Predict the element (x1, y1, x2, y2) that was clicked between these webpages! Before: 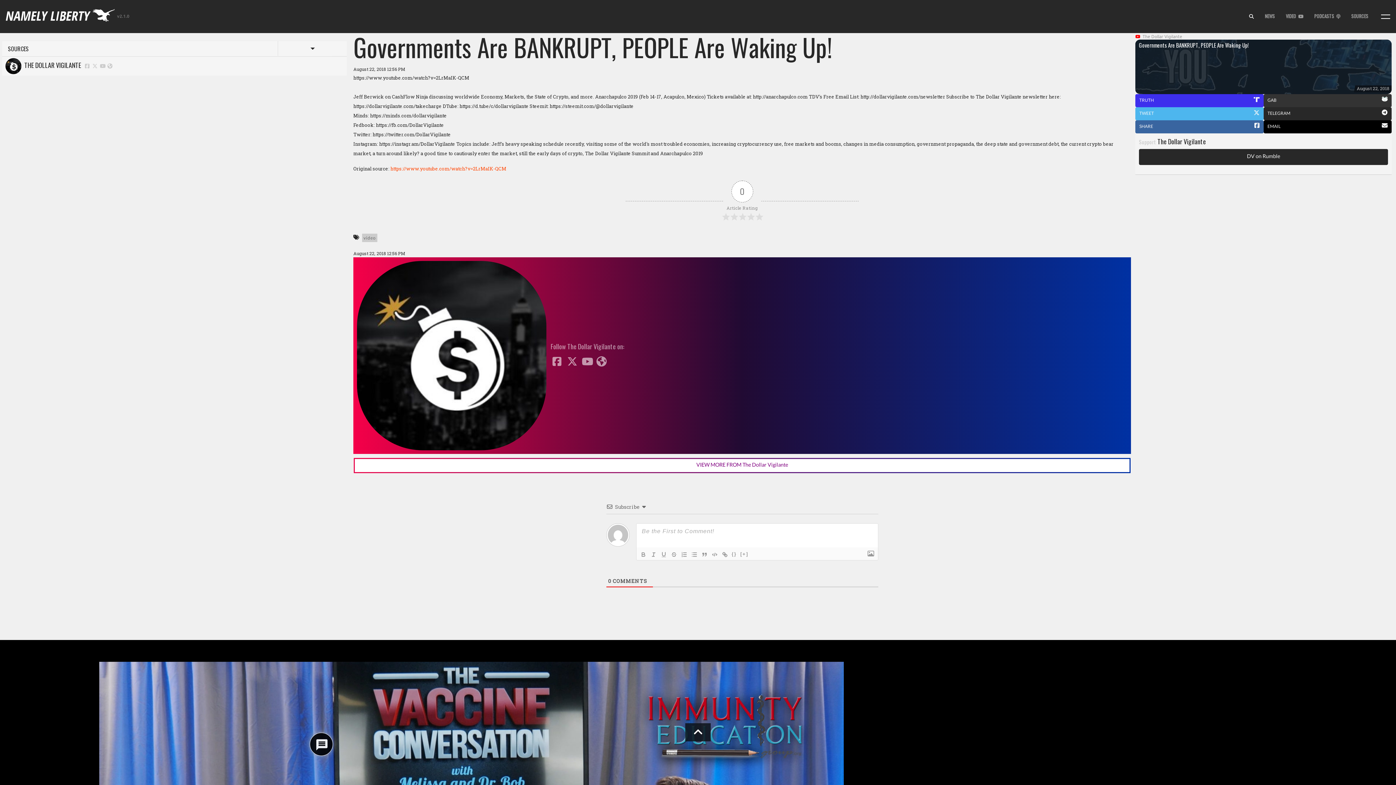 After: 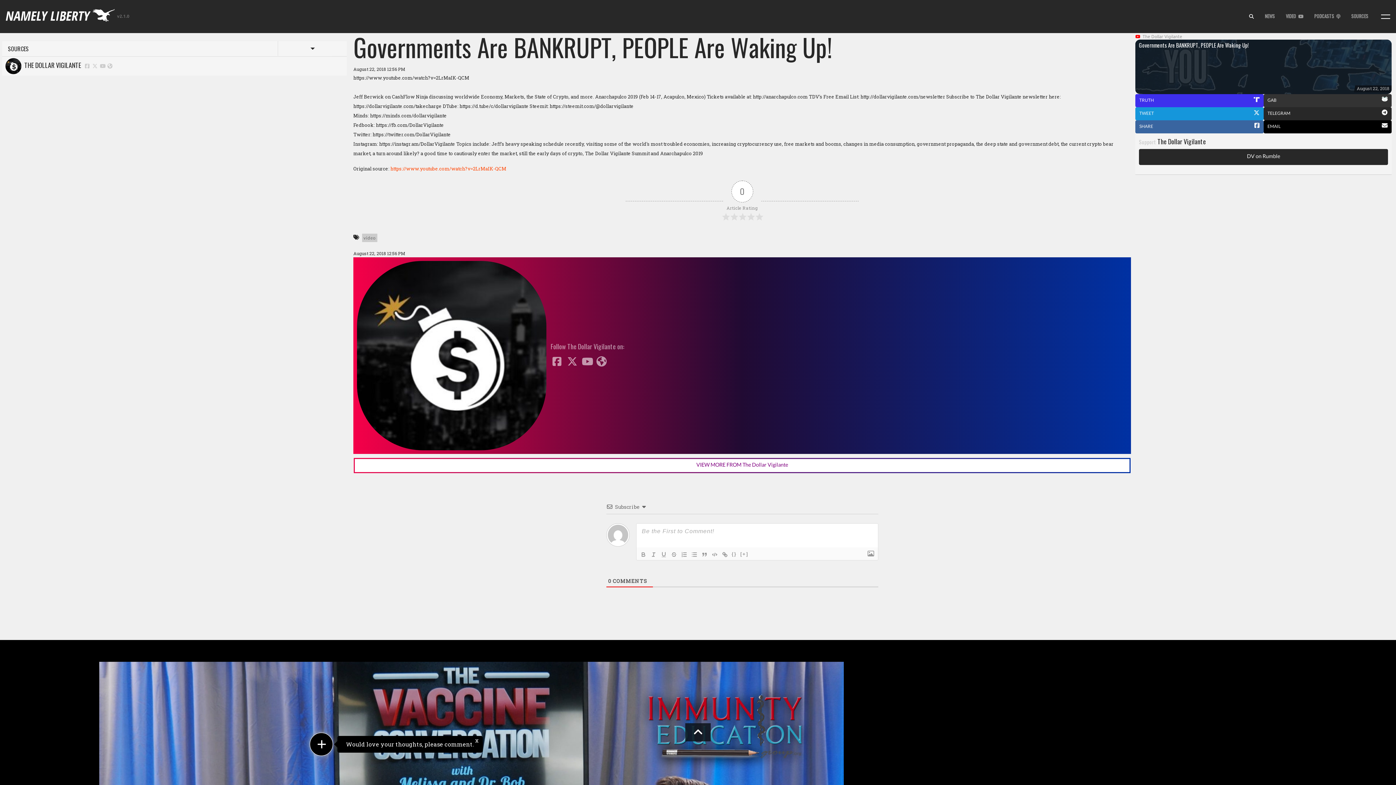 Action: label: TWEET bbox: (1135, 107, 1263, 120)